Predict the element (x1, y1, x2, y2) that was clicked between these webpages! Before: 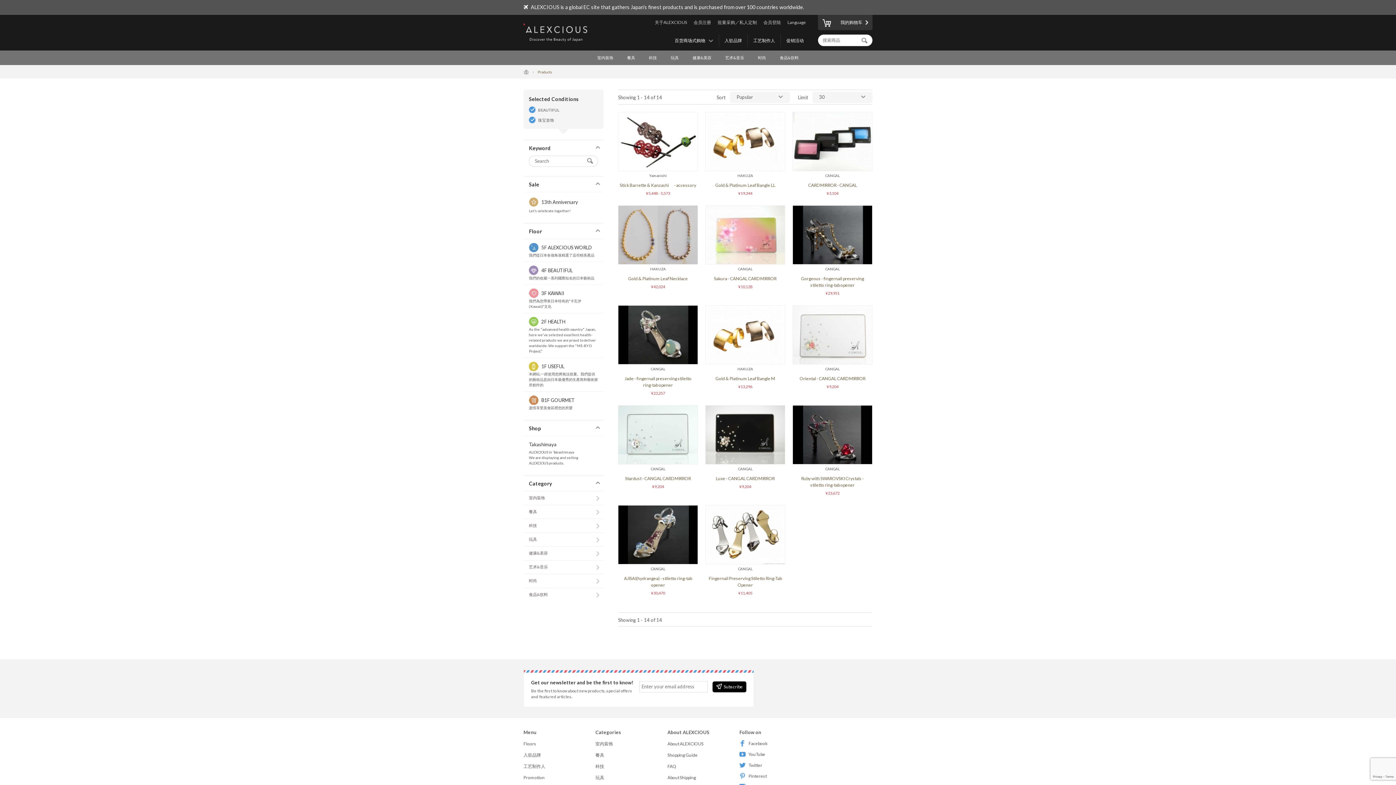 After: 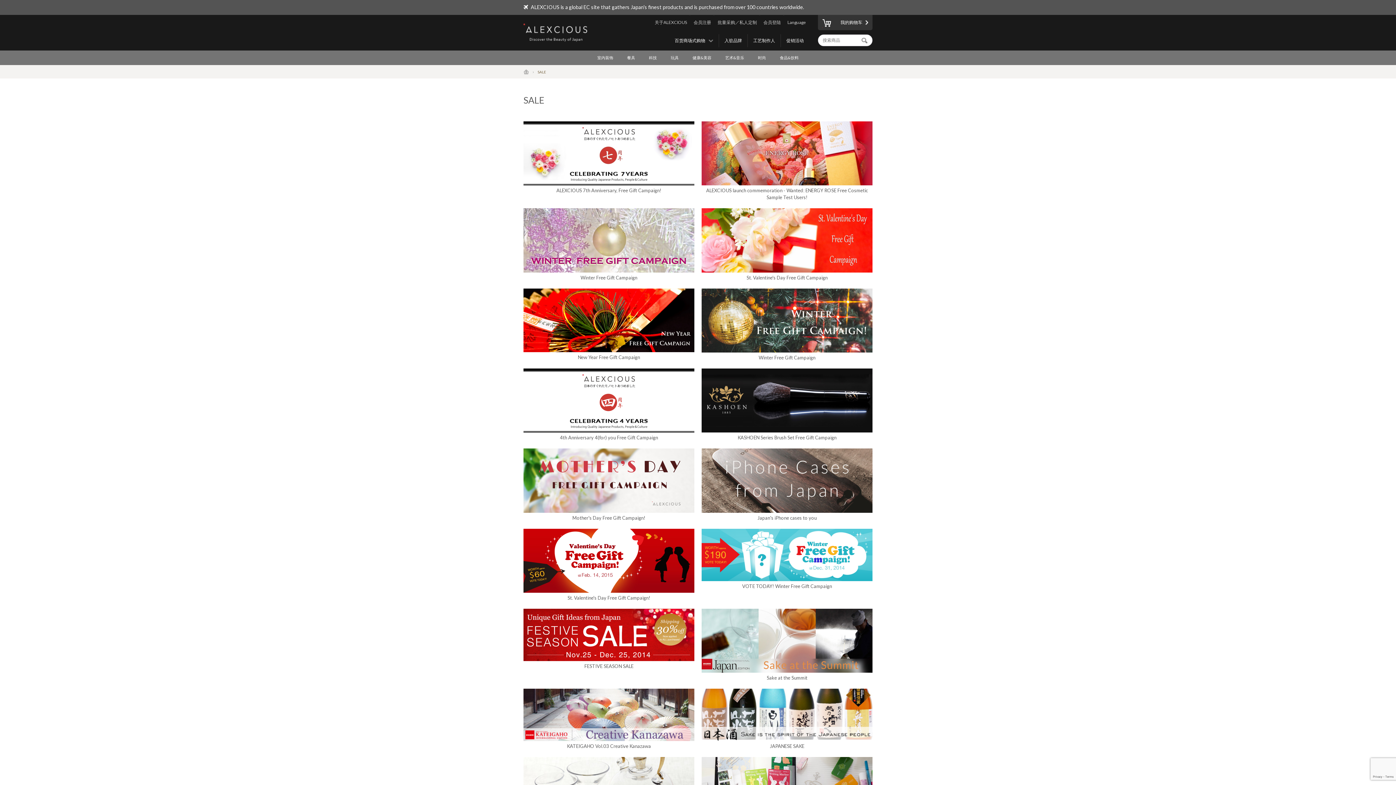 Action: label: Promotion bbox: (523, 775, 544, 780)